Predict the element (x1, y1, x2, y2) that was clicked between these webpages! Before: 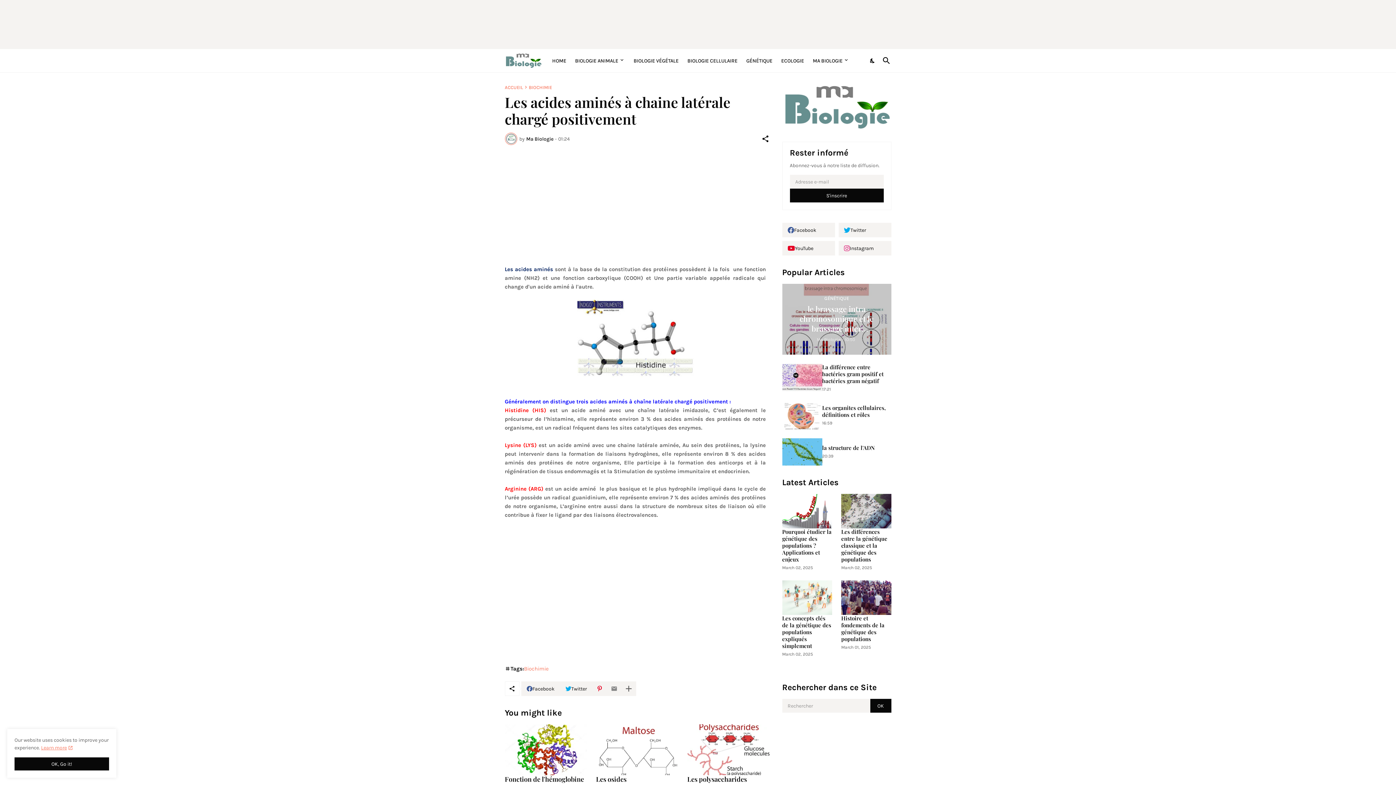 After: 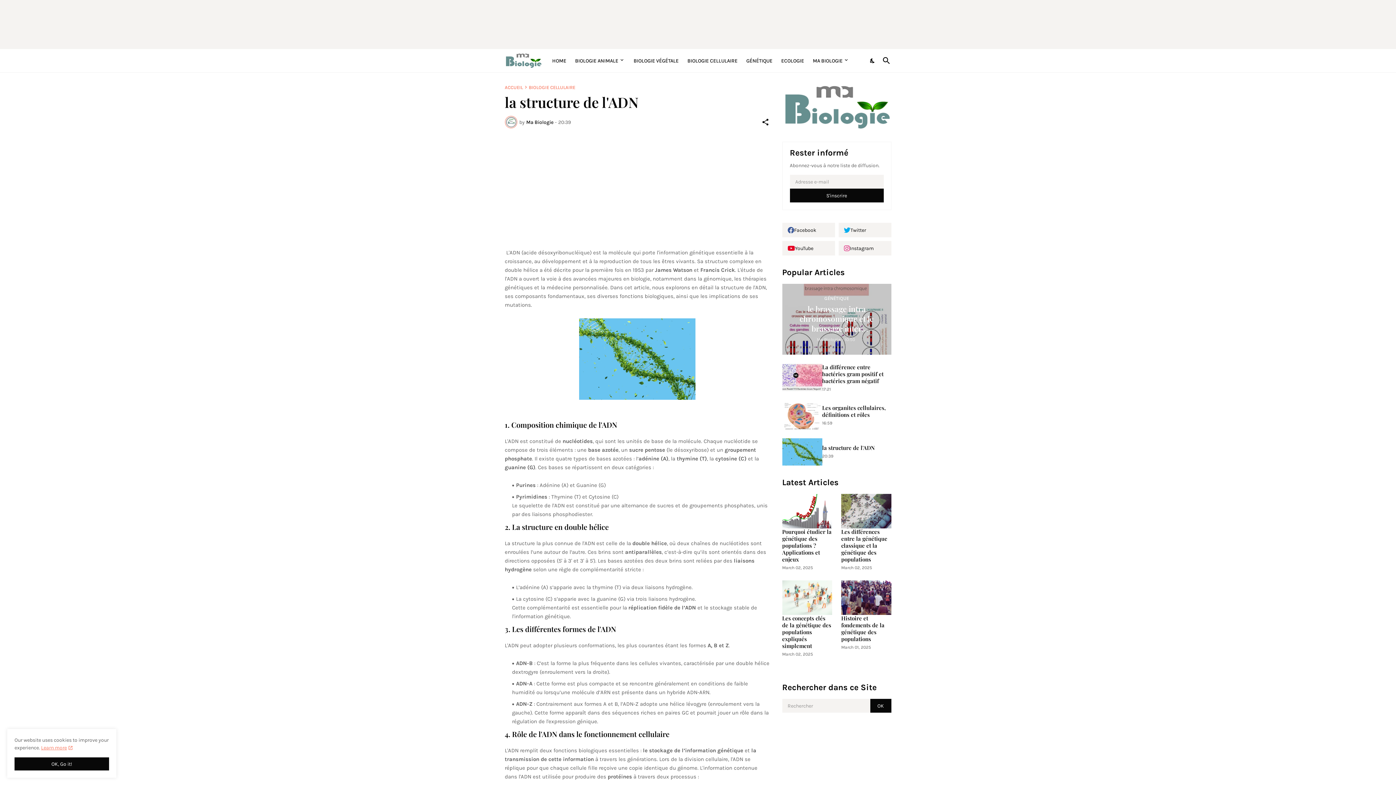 Action: bbox: (782, 438, 822, 465)